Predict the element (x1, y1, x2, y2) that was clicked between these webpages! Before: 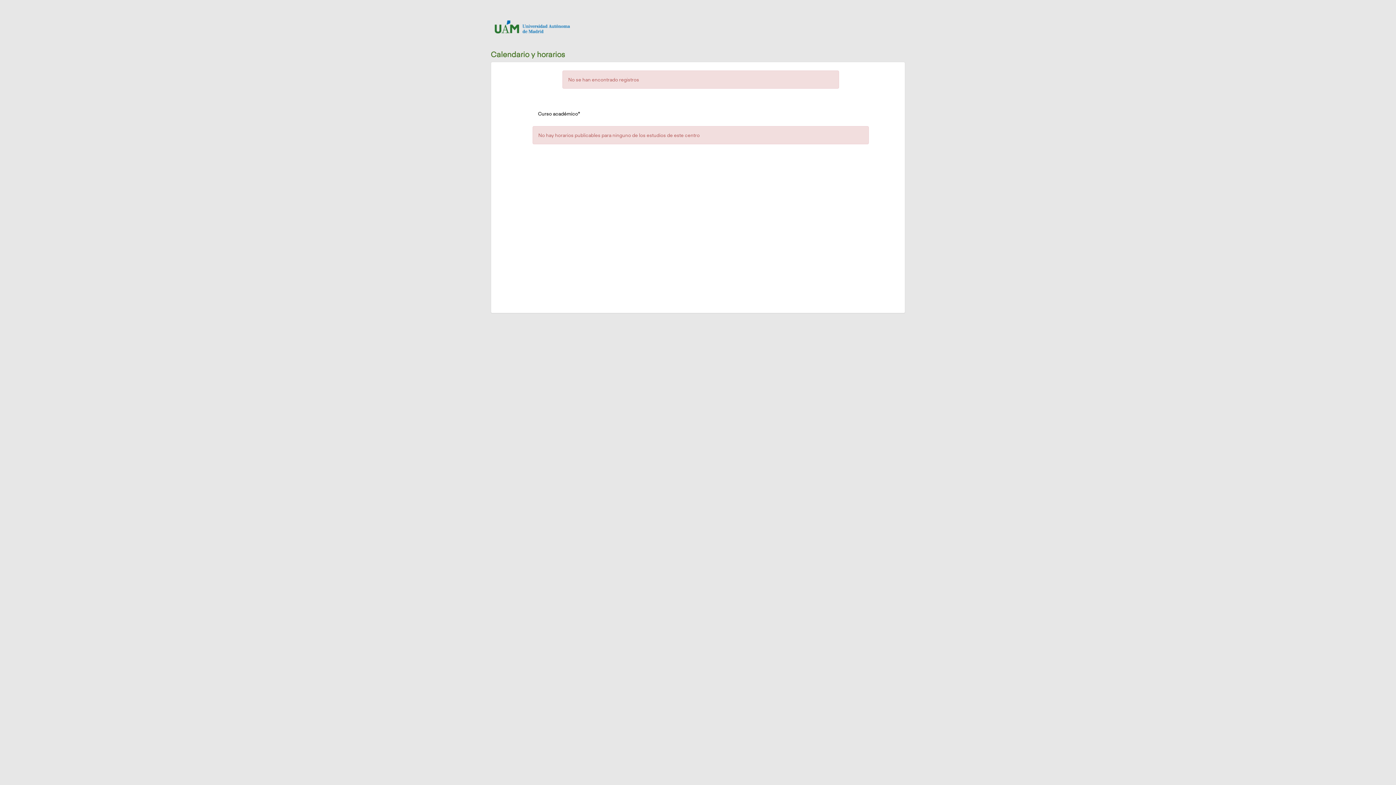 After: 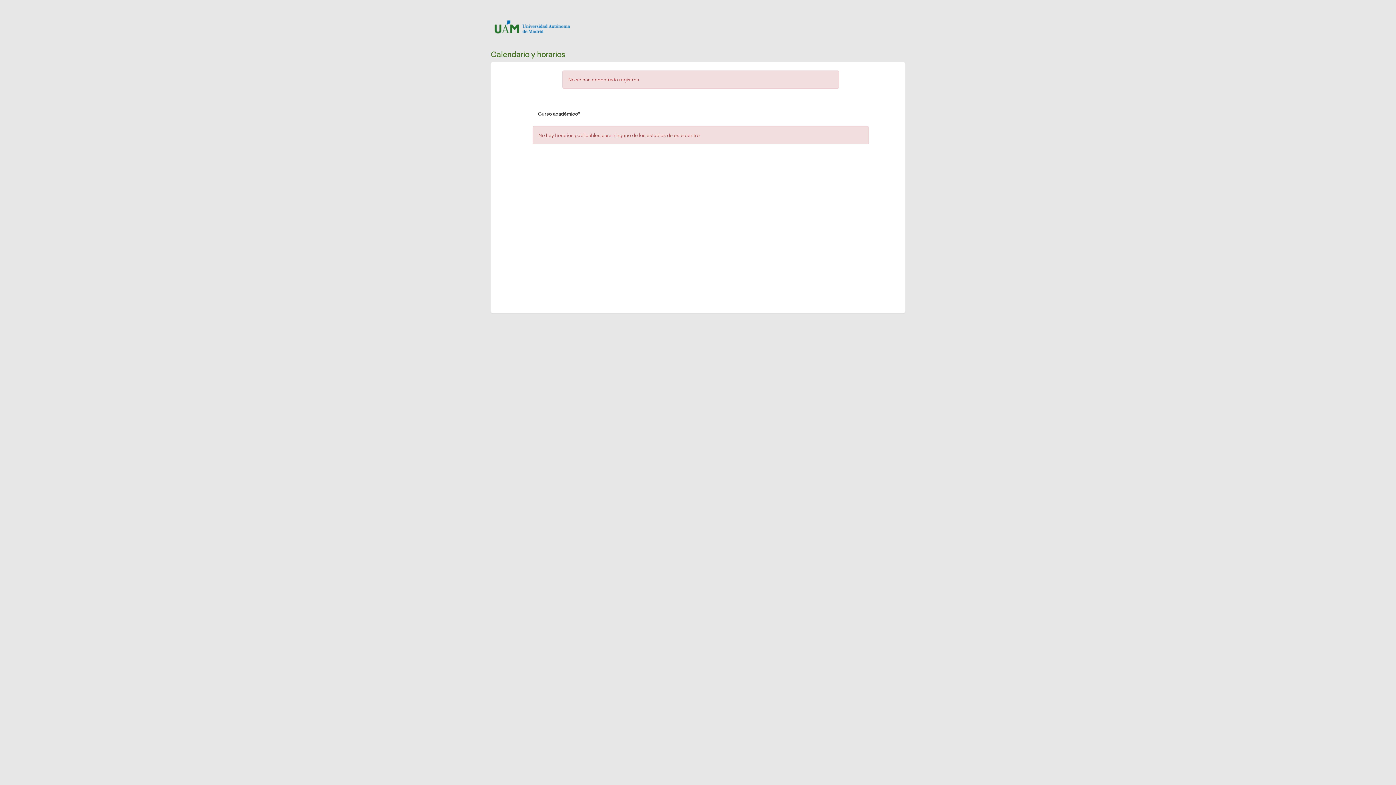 Action: bbox: (491, 11, 600, 42)